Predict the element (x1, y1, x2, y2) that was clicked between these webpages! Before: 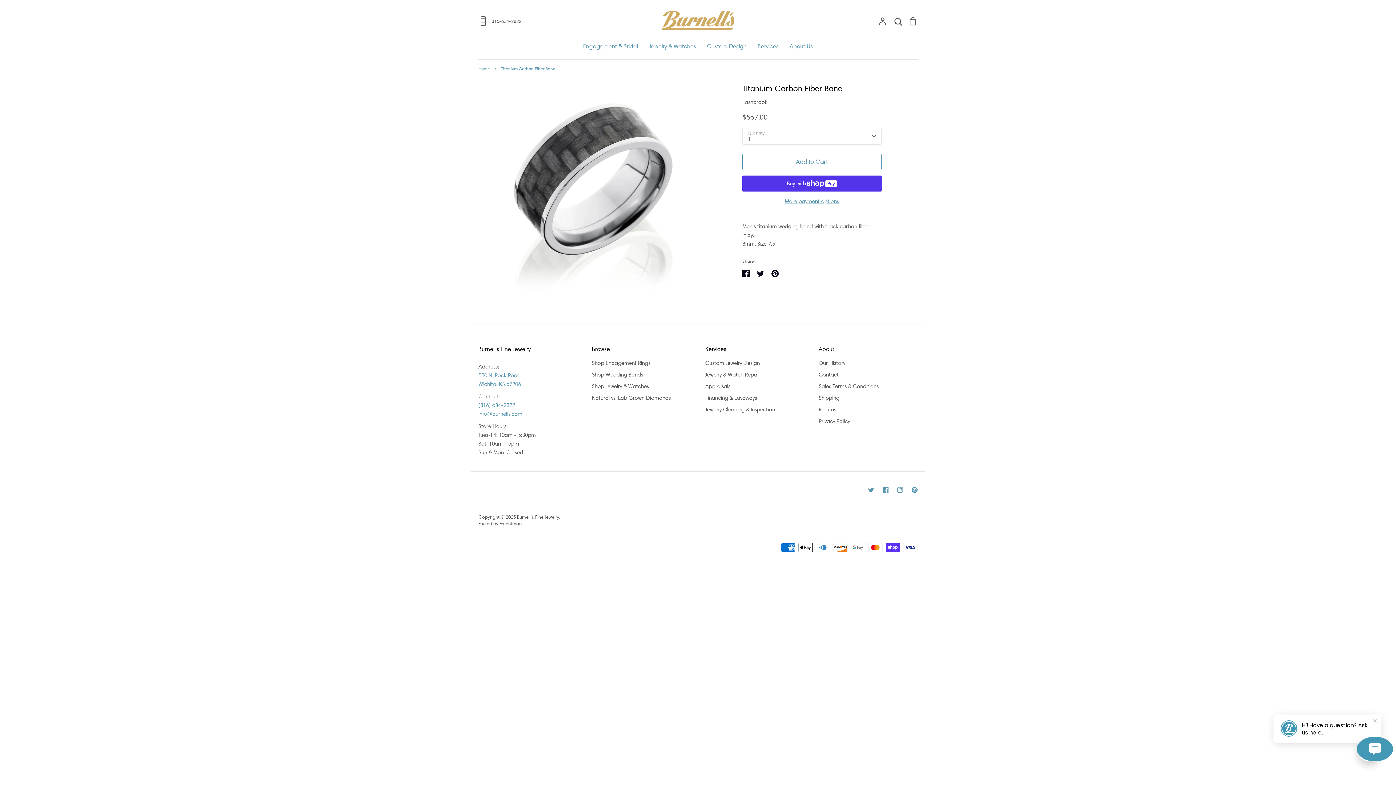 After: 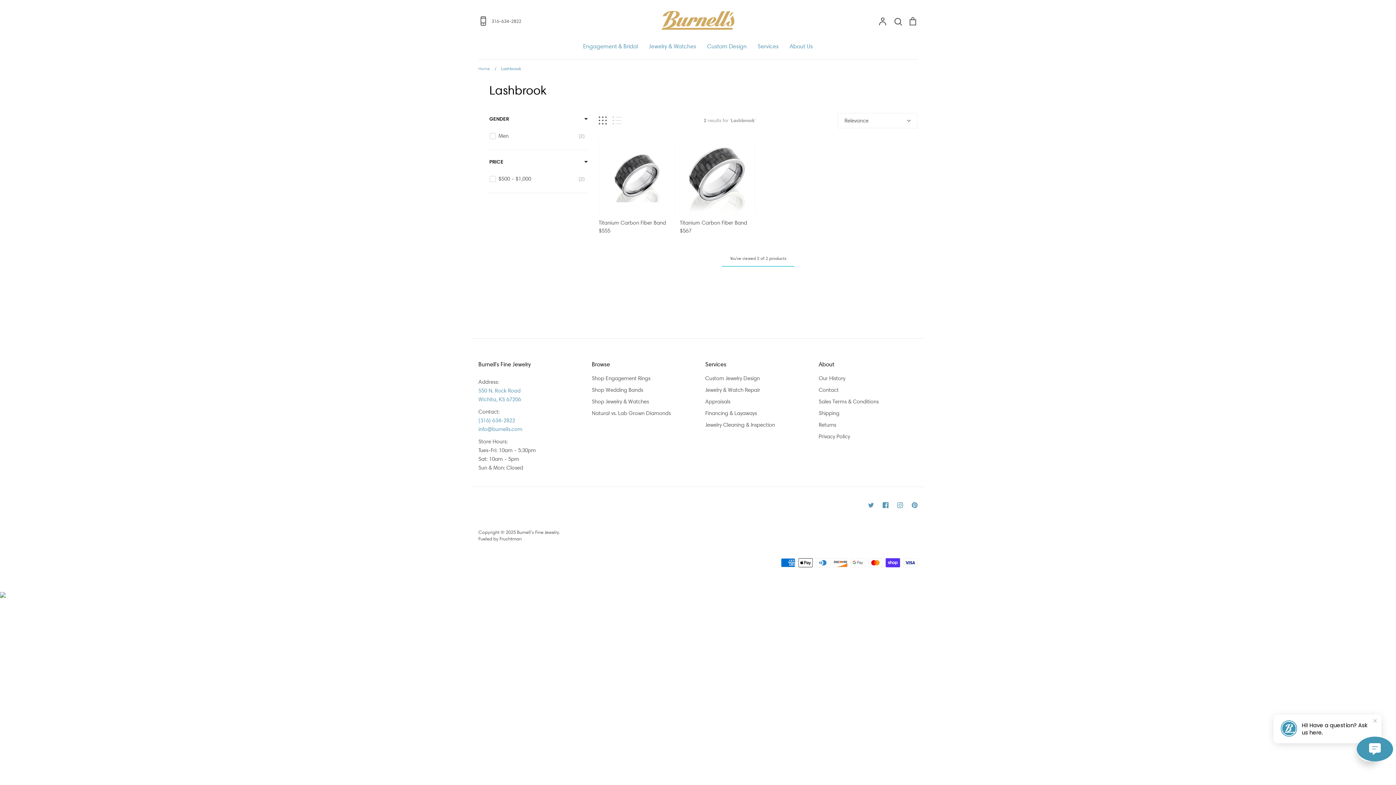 Action: bbox: (742, 98, 767, 105) label: Lashbrook